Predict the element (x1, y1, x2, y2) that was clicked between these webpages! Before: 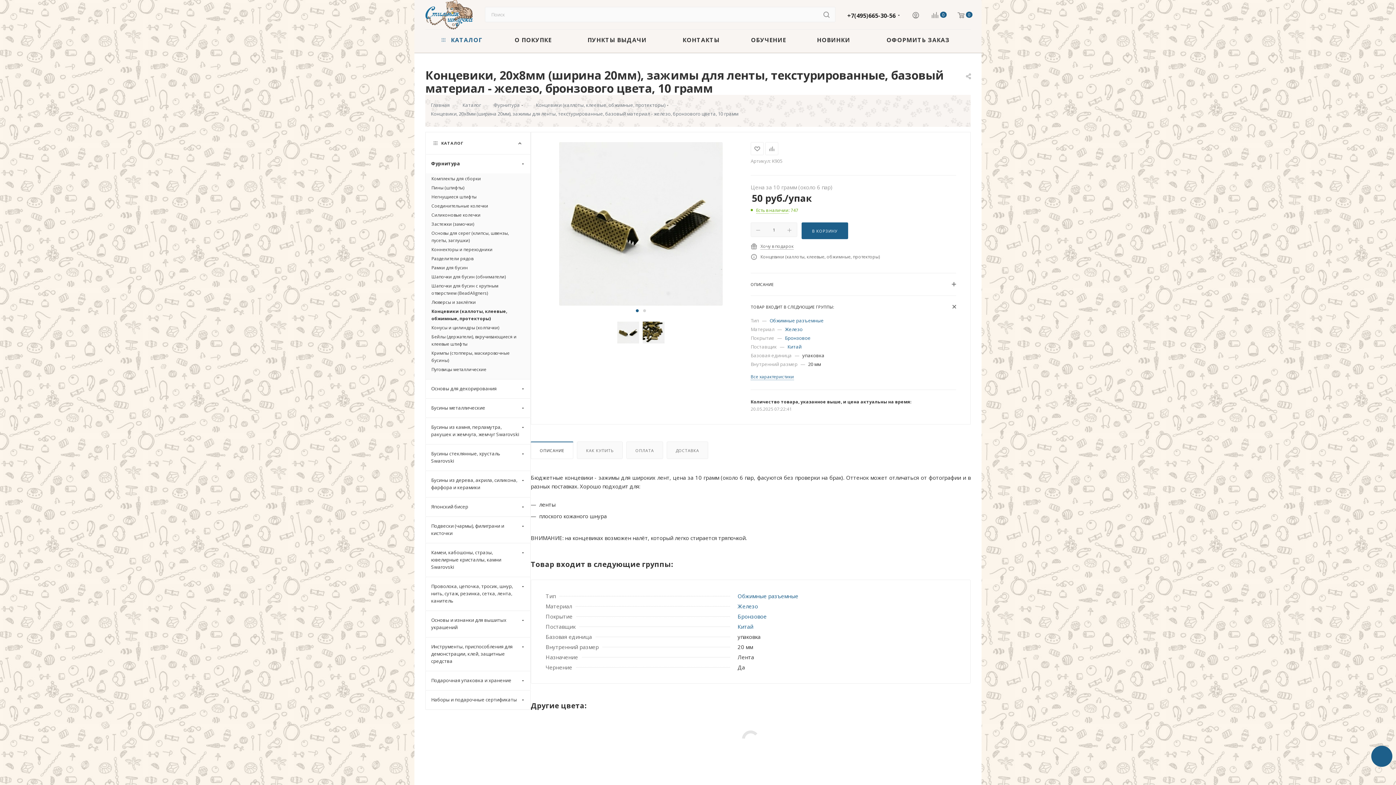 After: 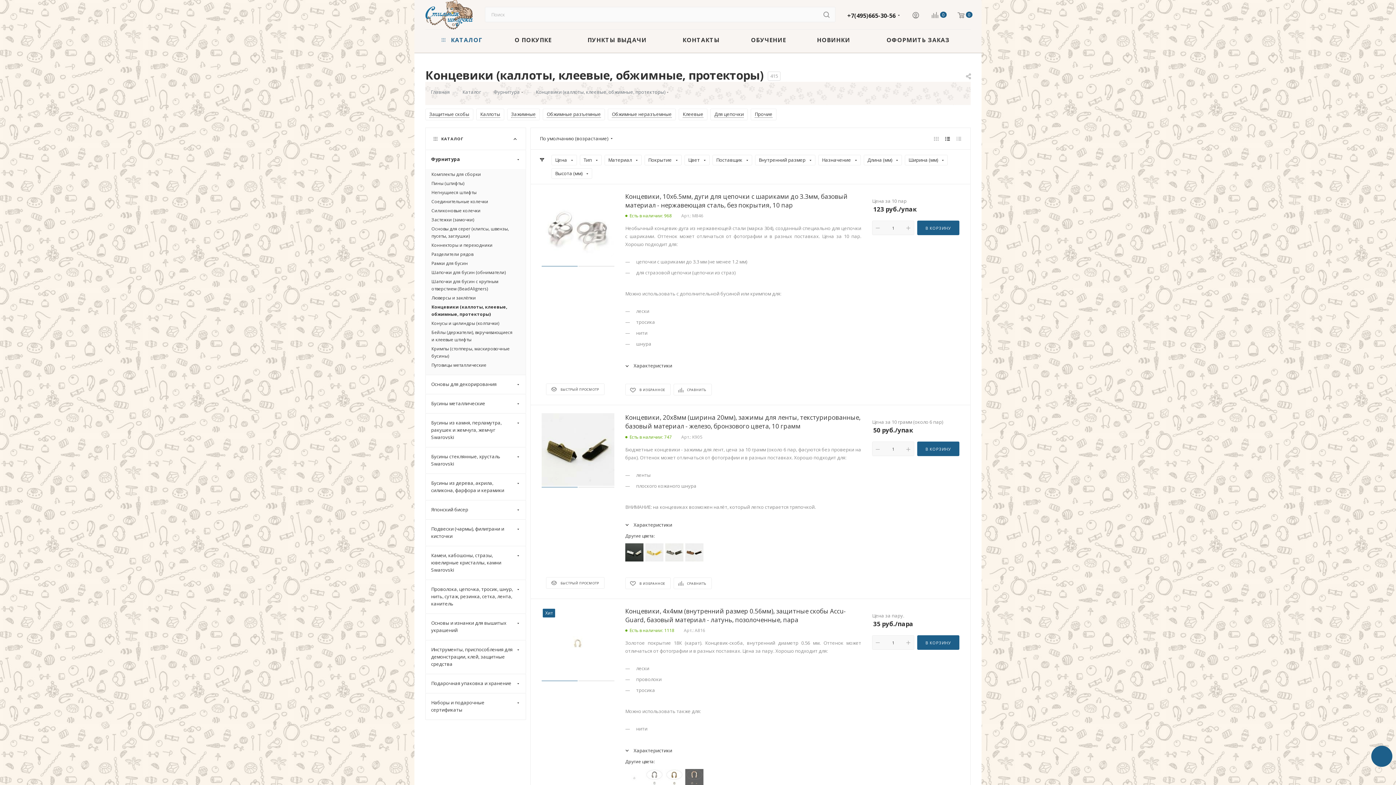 Action: label: Концевики (каллоты, клеевые, обжимные, протекторы) bbox: (431, 308, 524, 322)